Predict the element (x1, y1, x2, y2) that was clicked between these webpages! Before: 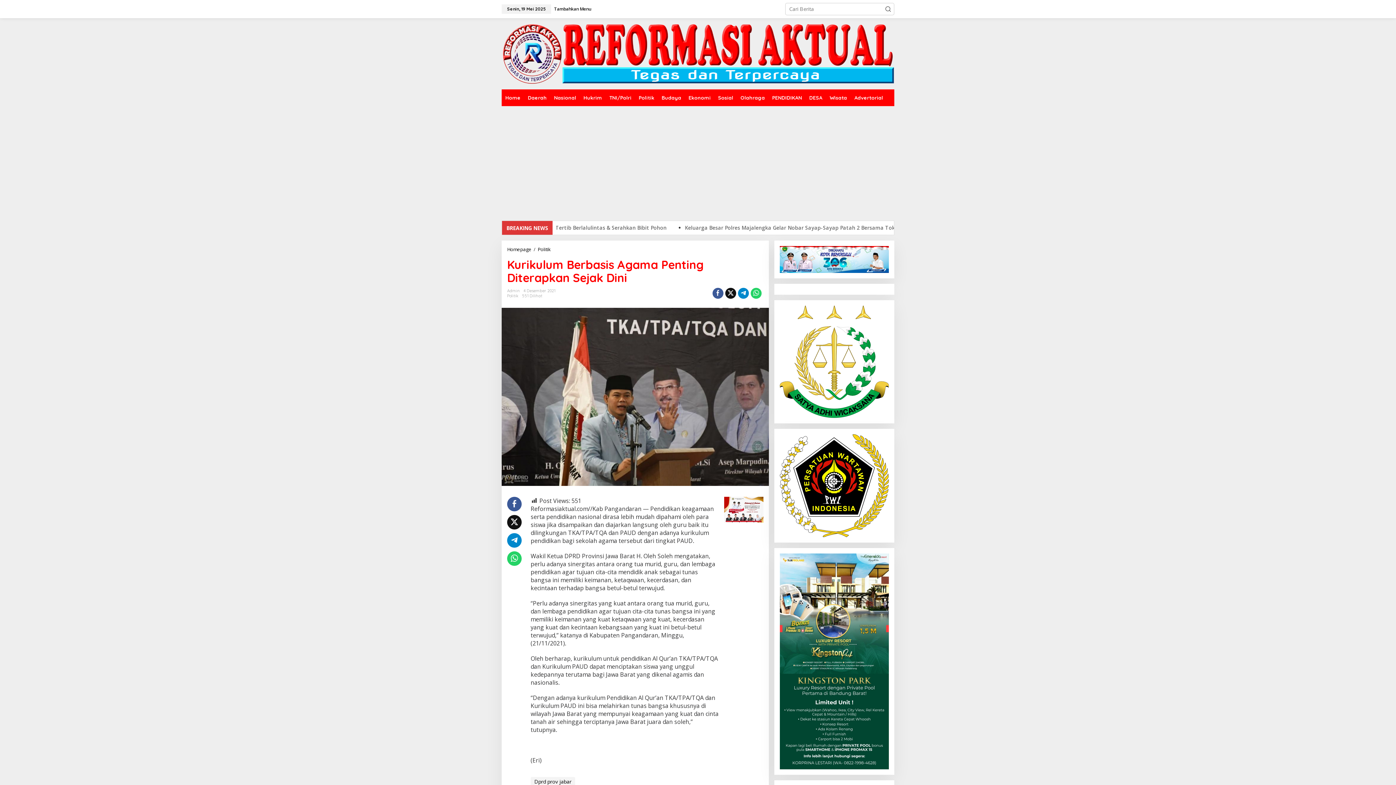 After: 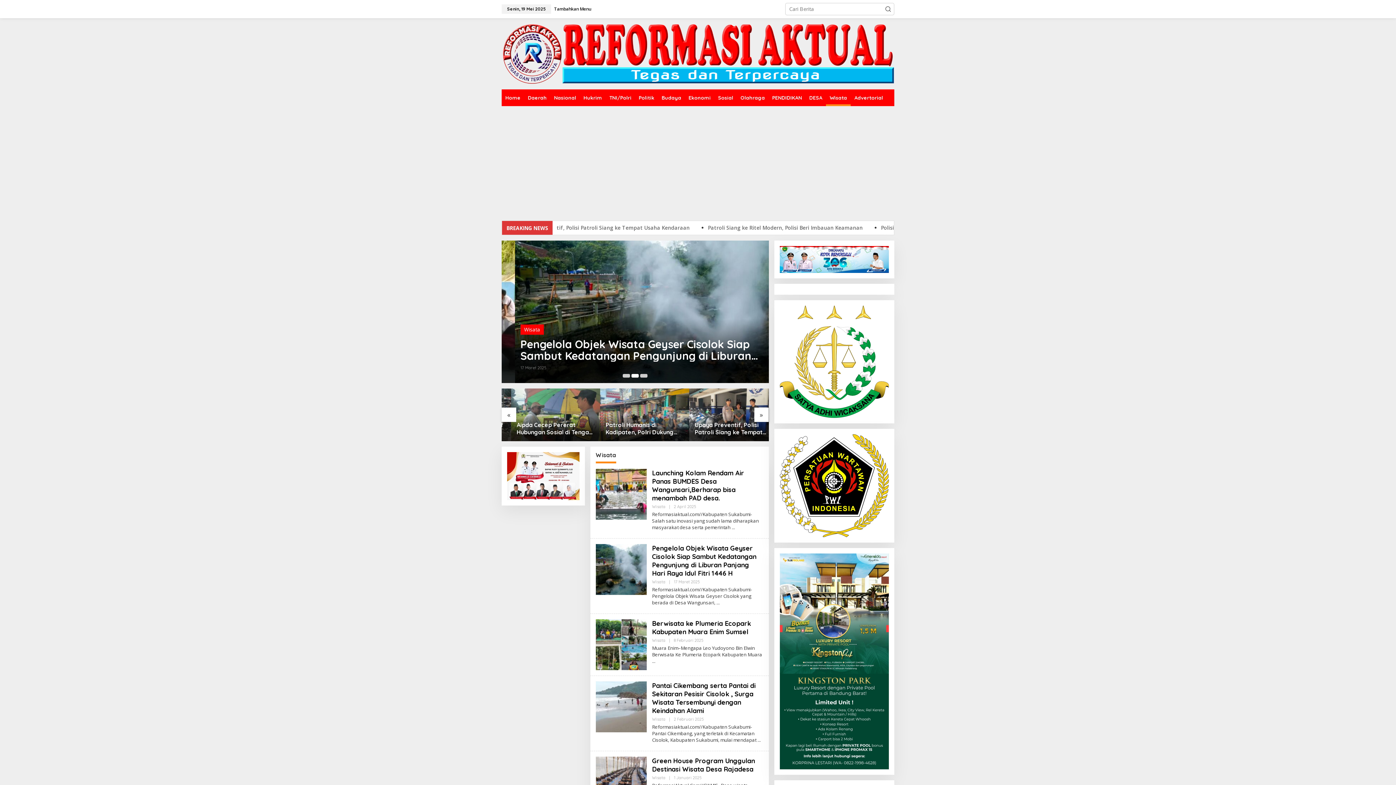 Action: bbox: (826, 89, 850, 106) label: Wisata